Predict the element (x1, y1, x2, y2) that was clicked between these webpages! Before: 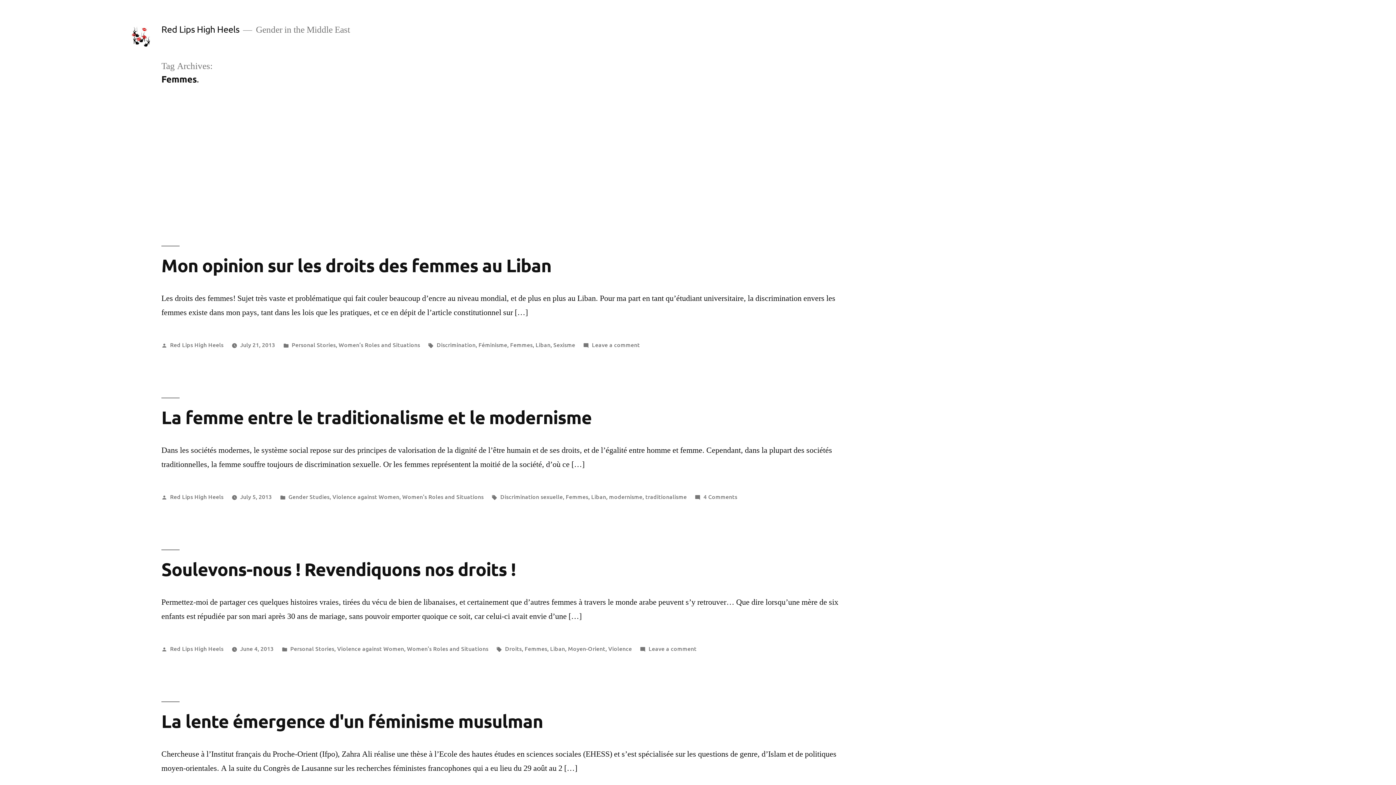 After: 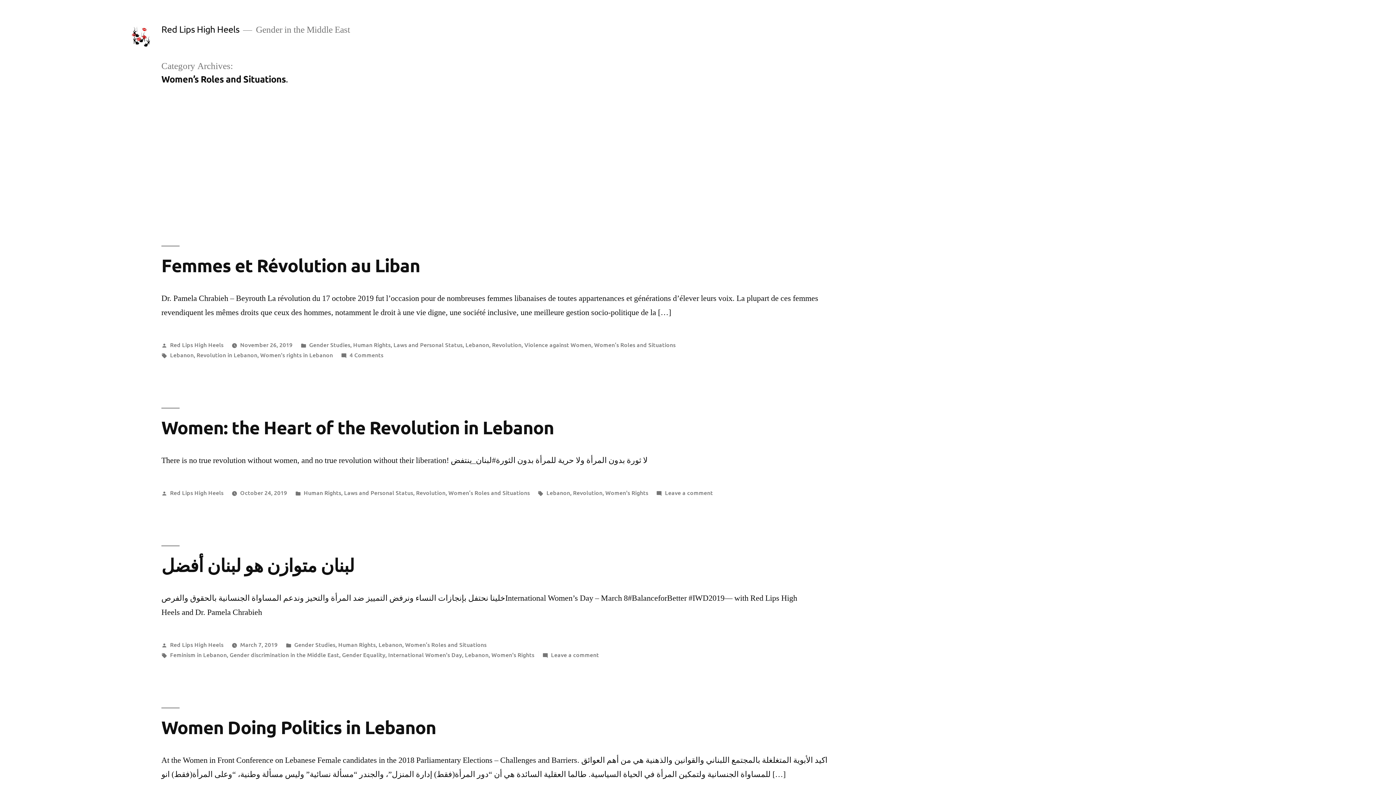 Action: label: Women’s Roles and Situations bbox: (338, 340, 420, 348)